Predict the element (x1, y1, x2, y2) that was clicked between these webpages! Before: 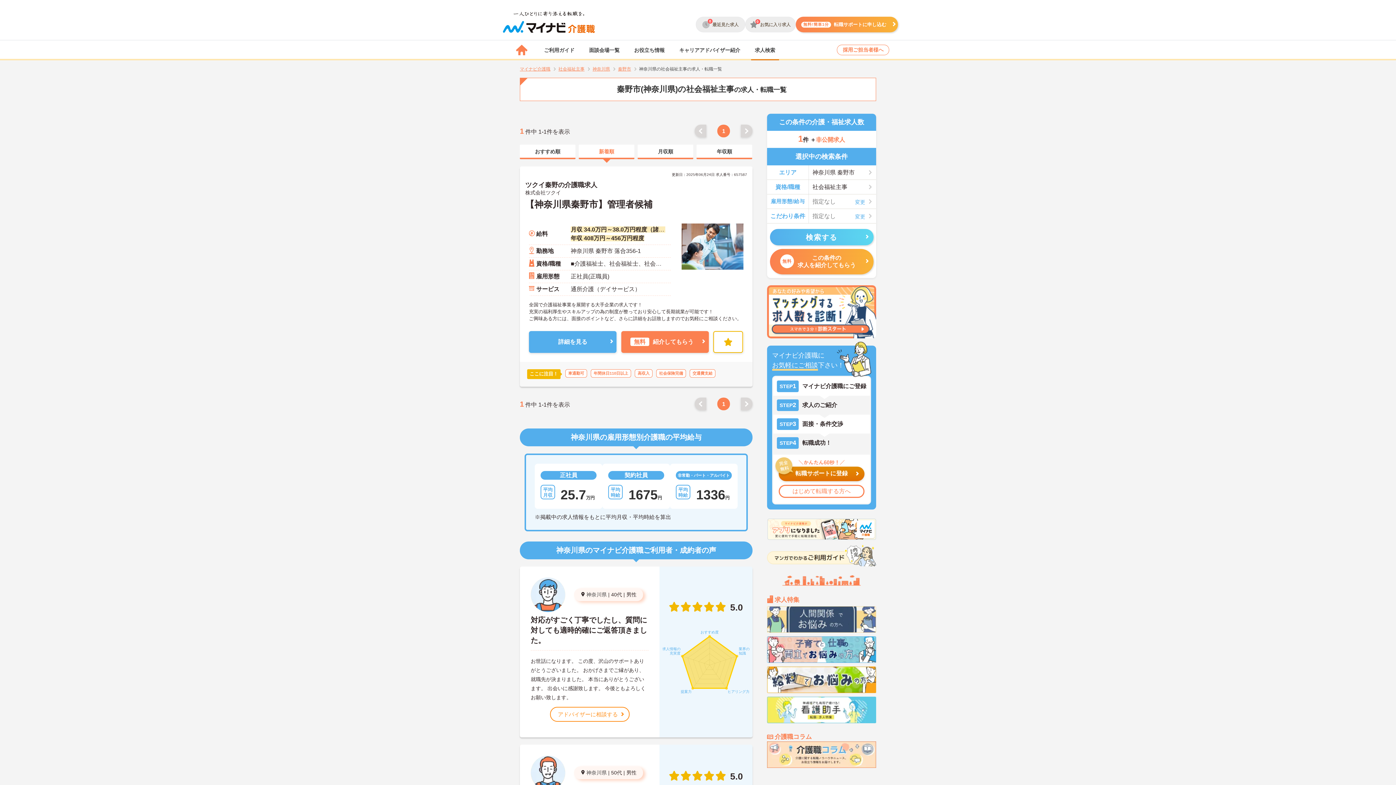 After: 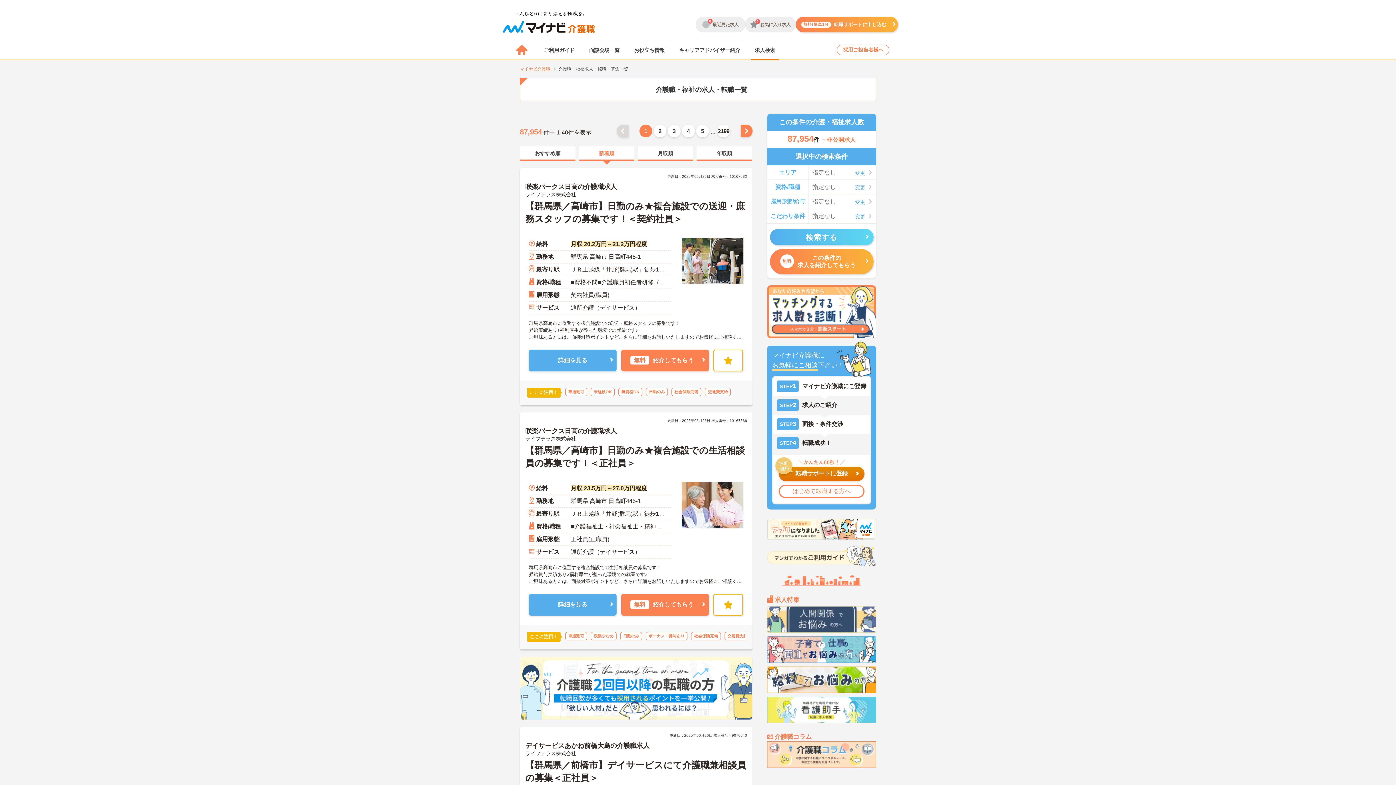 Action: bbox: (747, 40, 782, 60) label: 求人検索